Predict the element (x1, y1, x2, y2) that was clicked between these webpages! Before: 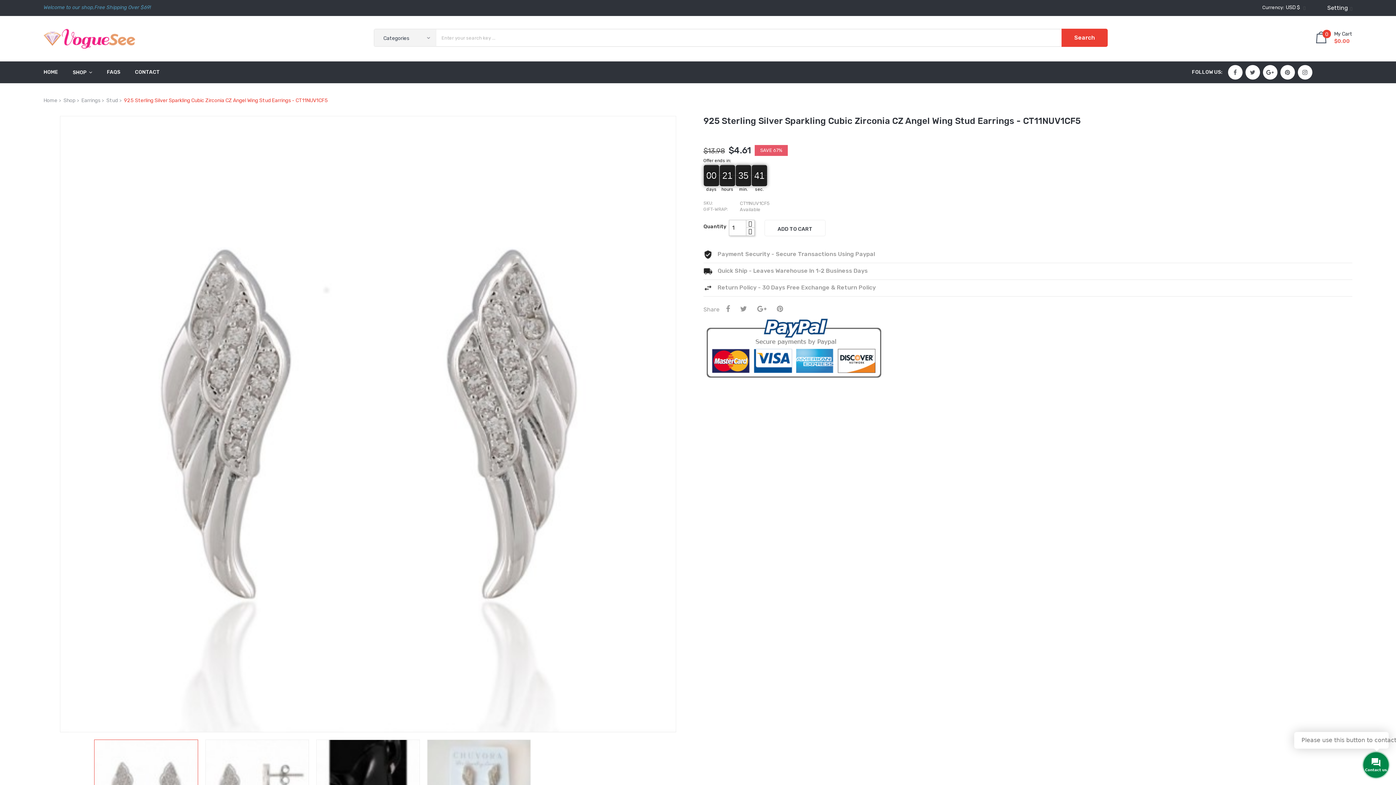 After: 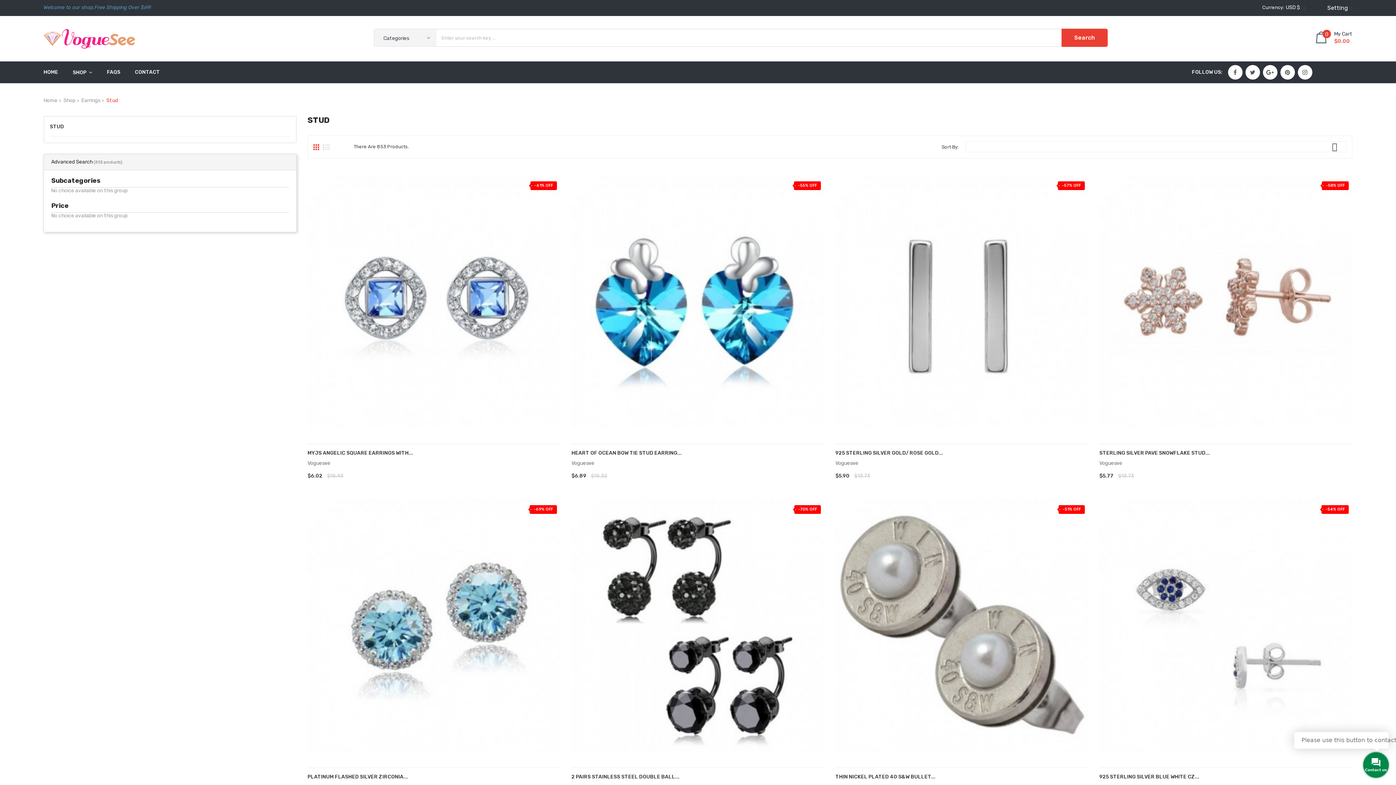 Action: bbox: (106, 96, 118, 105) label: Stud